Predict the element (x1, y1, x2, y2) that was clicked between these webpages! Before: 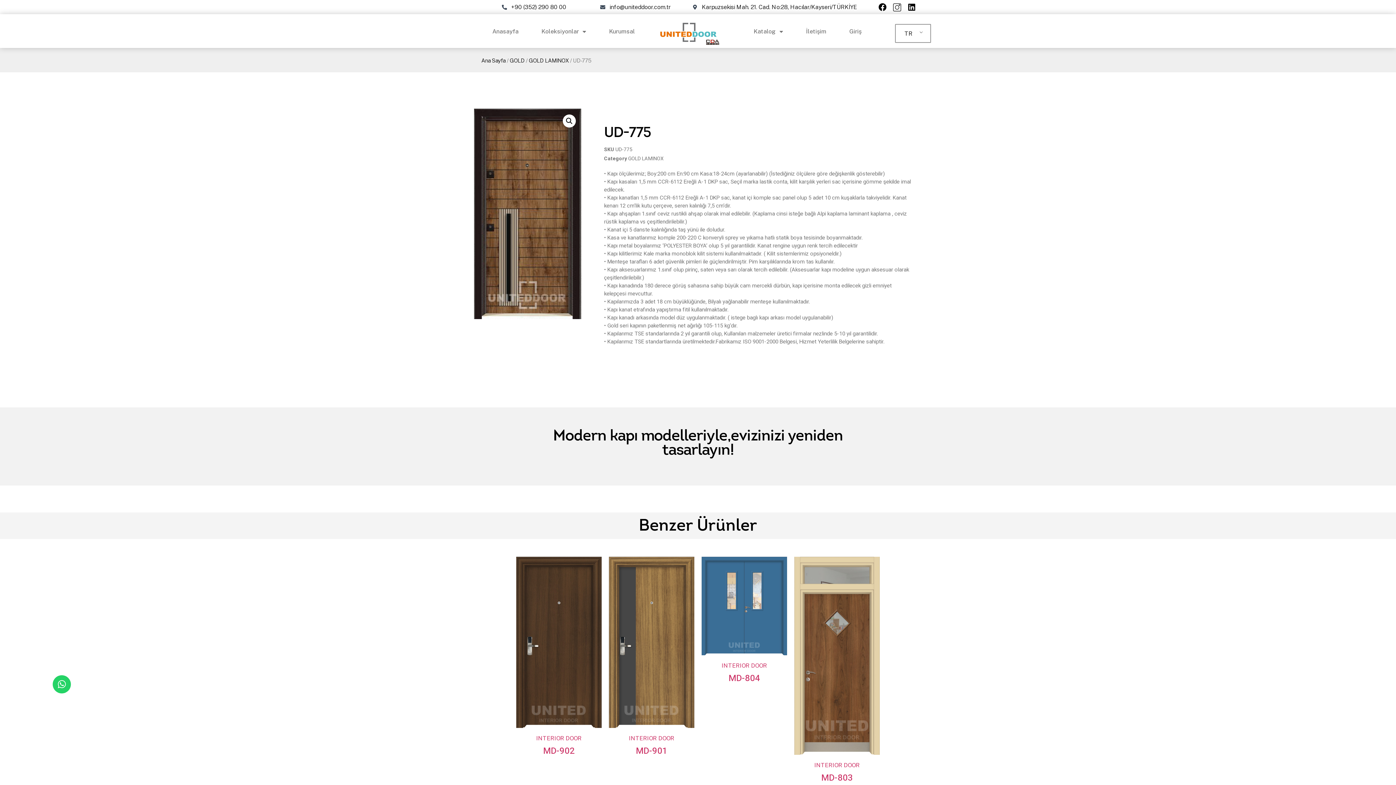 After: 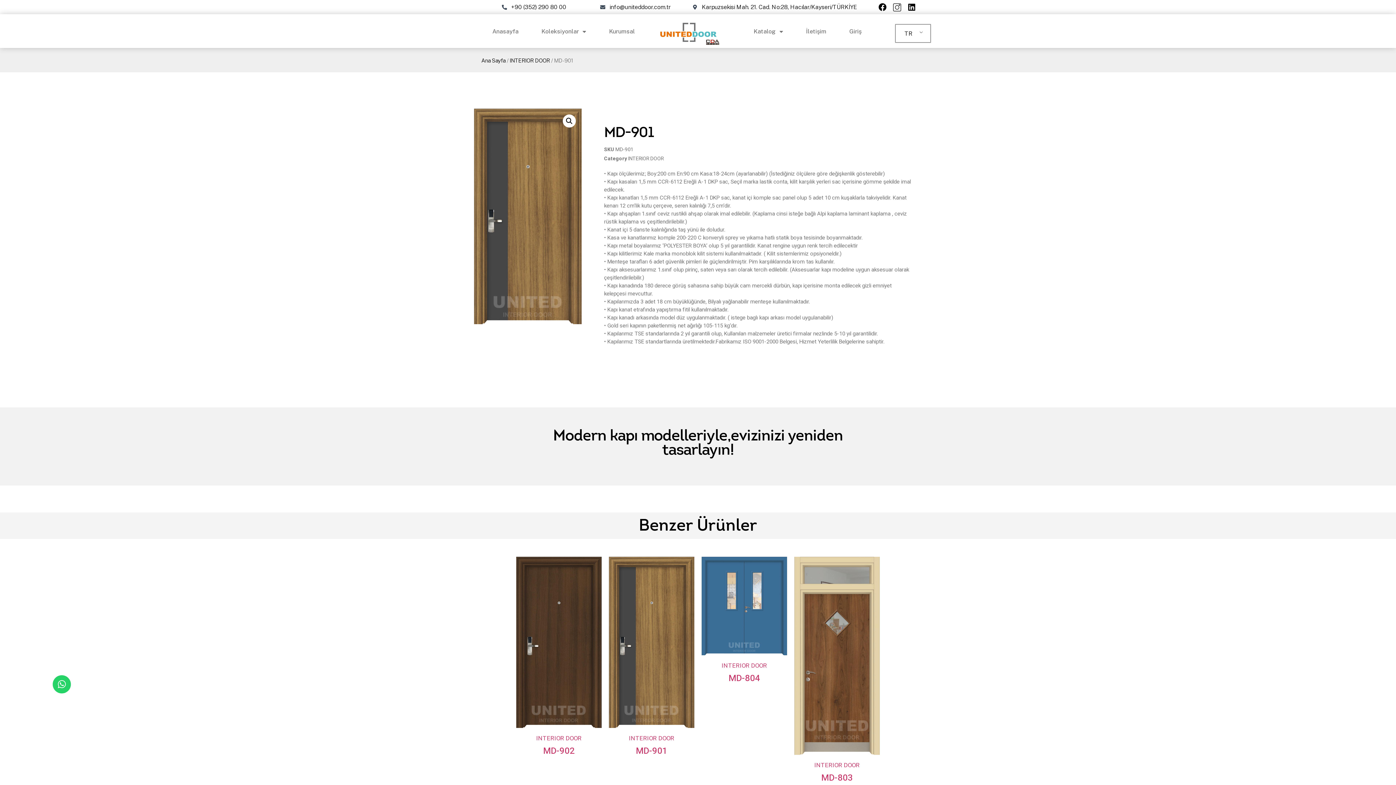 Action: bbox: (636, 745, 667, 757) label: MD-901